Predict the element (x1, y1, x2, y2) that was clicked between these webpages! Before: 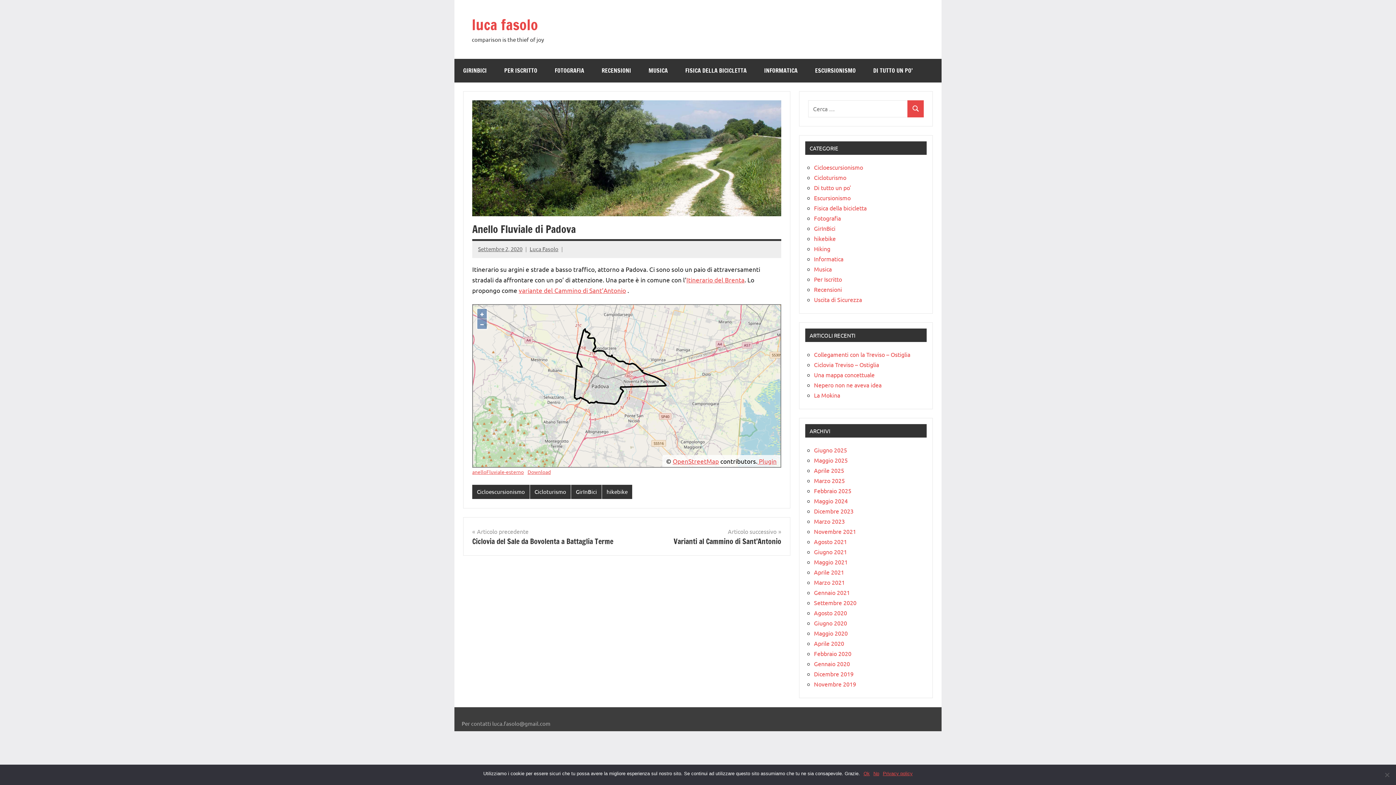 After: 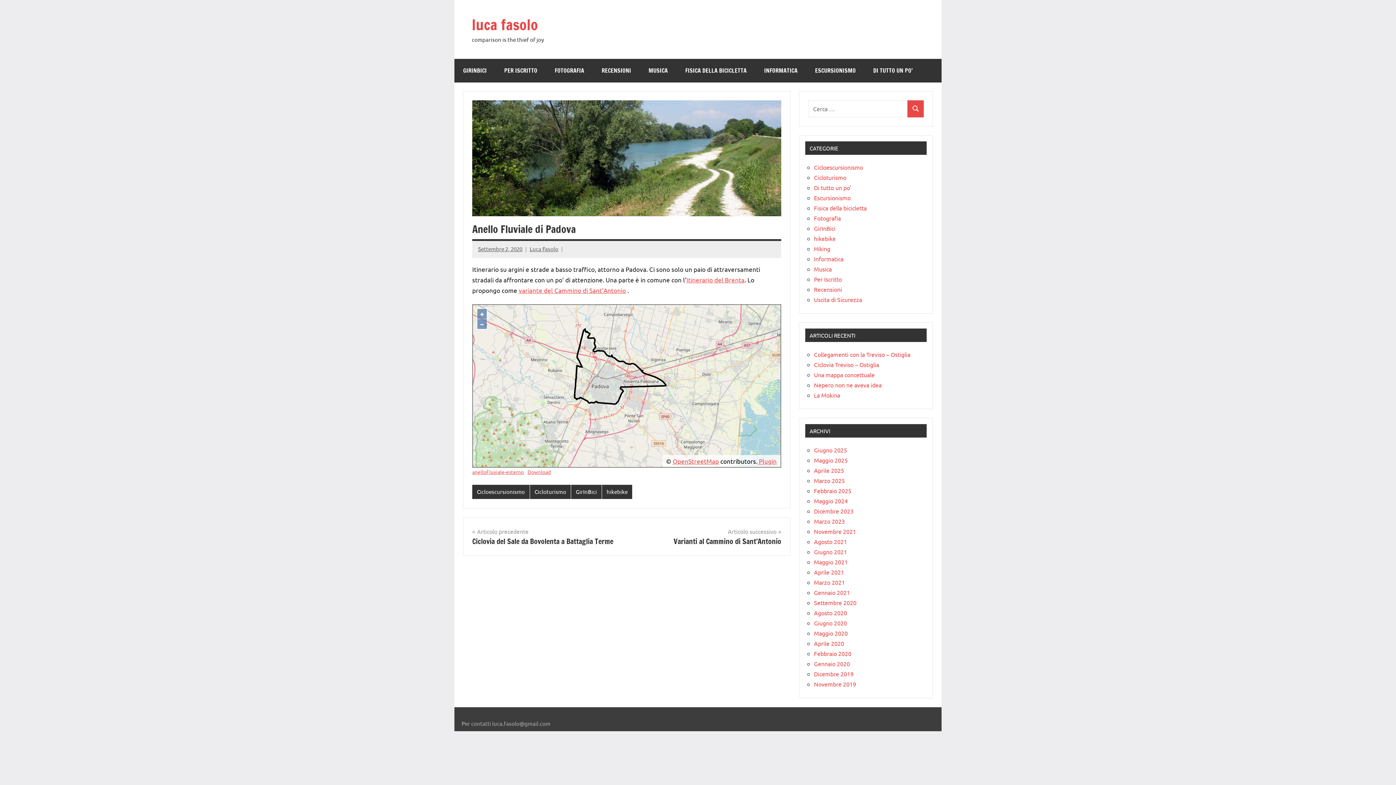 Action: bbox: (478, 245, 522, 252) label: Settembre 2, 2020